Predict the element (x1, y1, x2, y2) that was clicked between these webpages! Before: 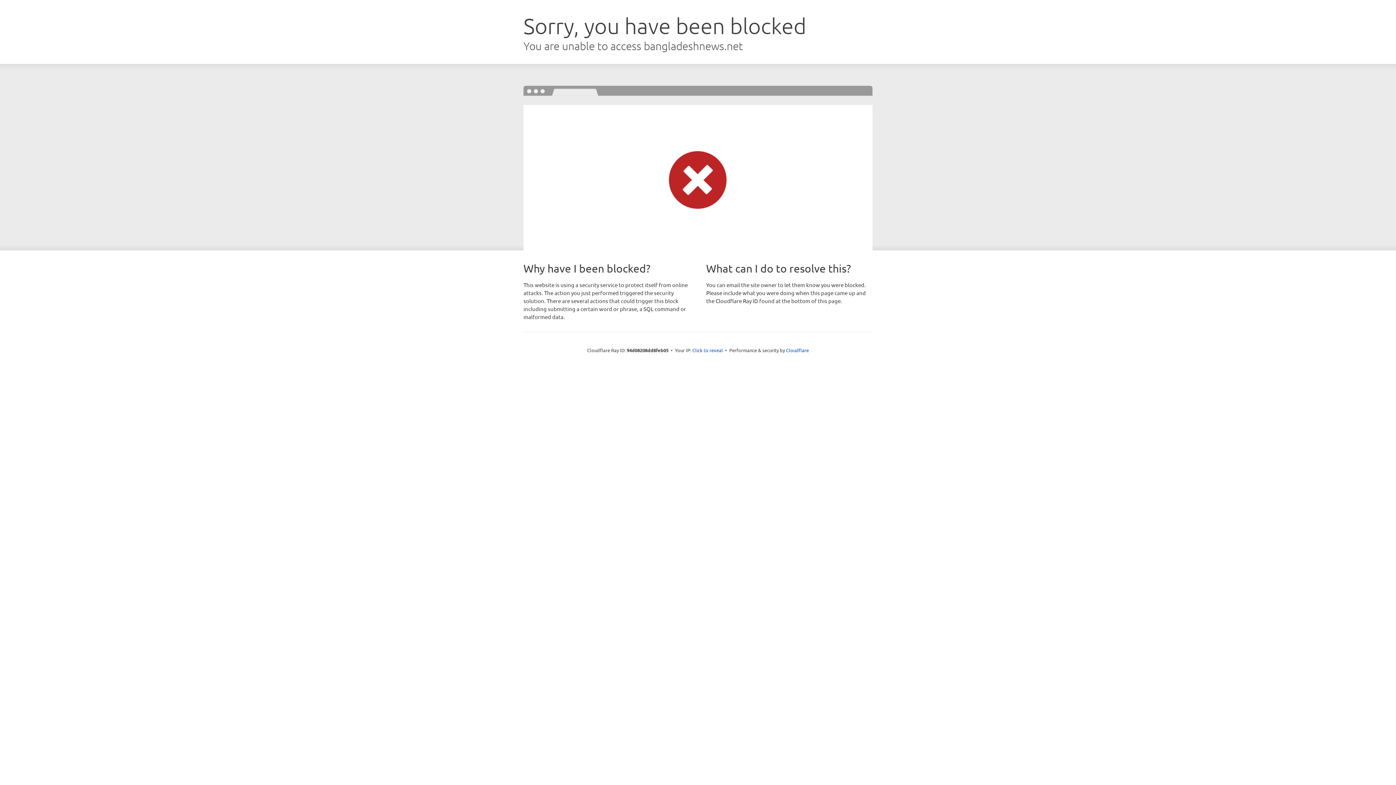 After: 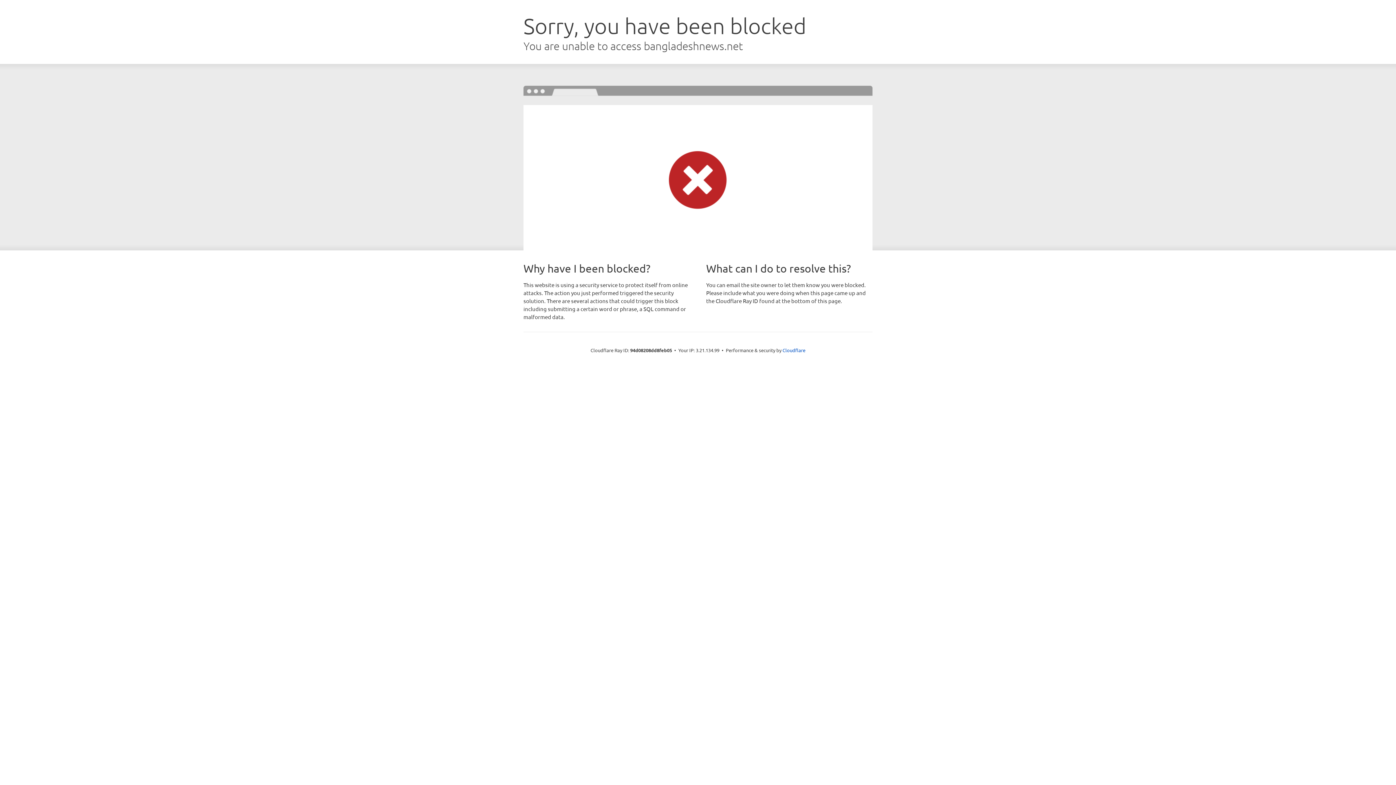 Action: label: Click to reveal bbox: (692, 346, 723, 353)